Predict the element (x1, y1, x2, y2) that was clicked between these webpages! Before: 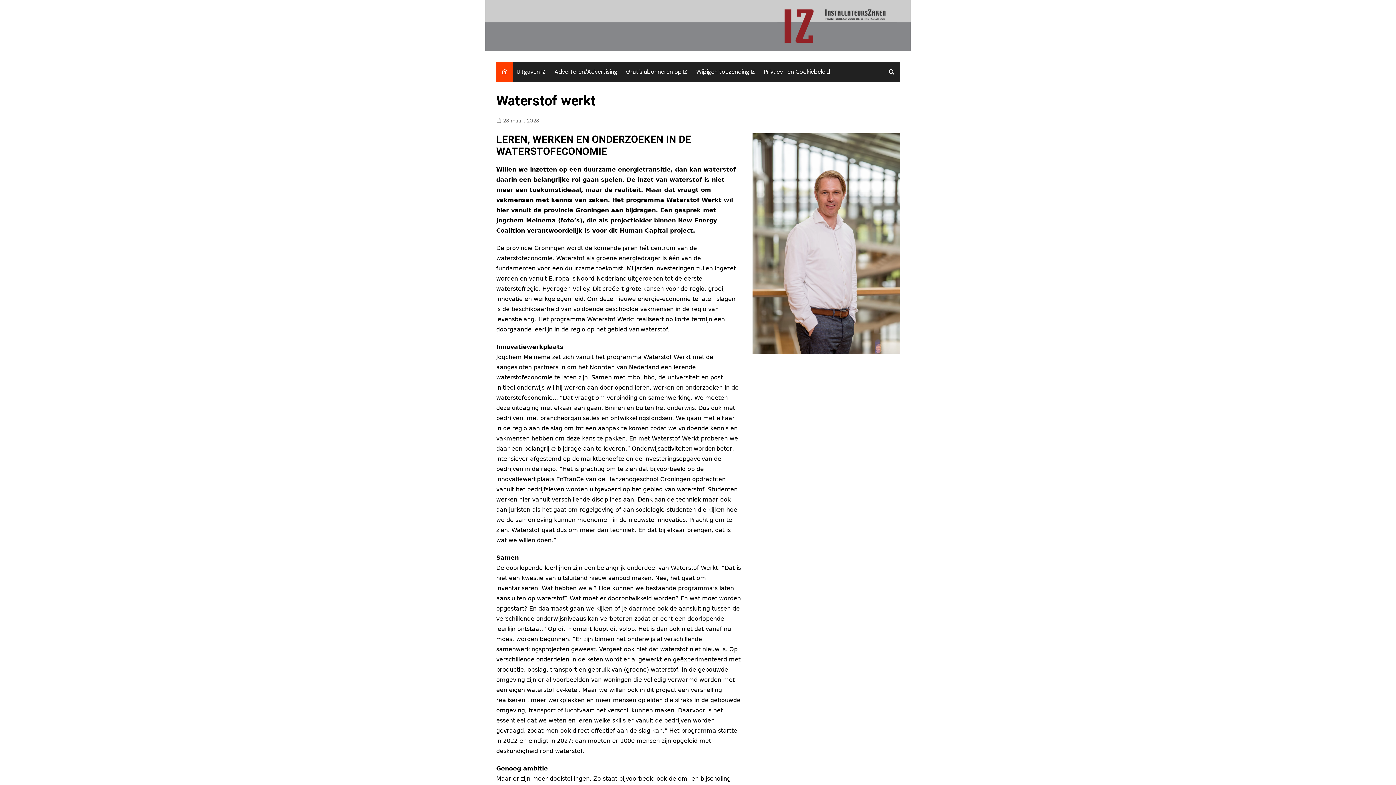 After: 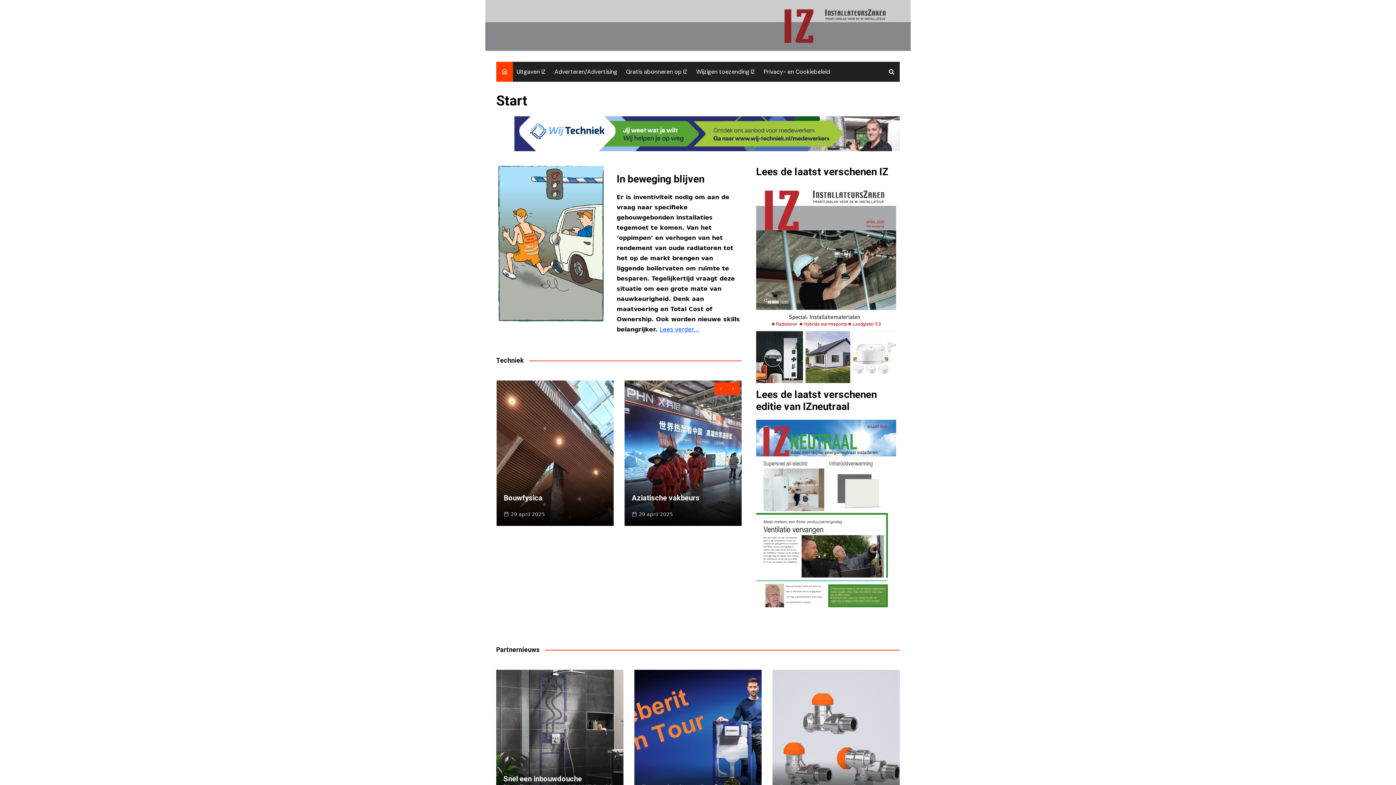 Action: bbox: (496, 61, 513, 81)